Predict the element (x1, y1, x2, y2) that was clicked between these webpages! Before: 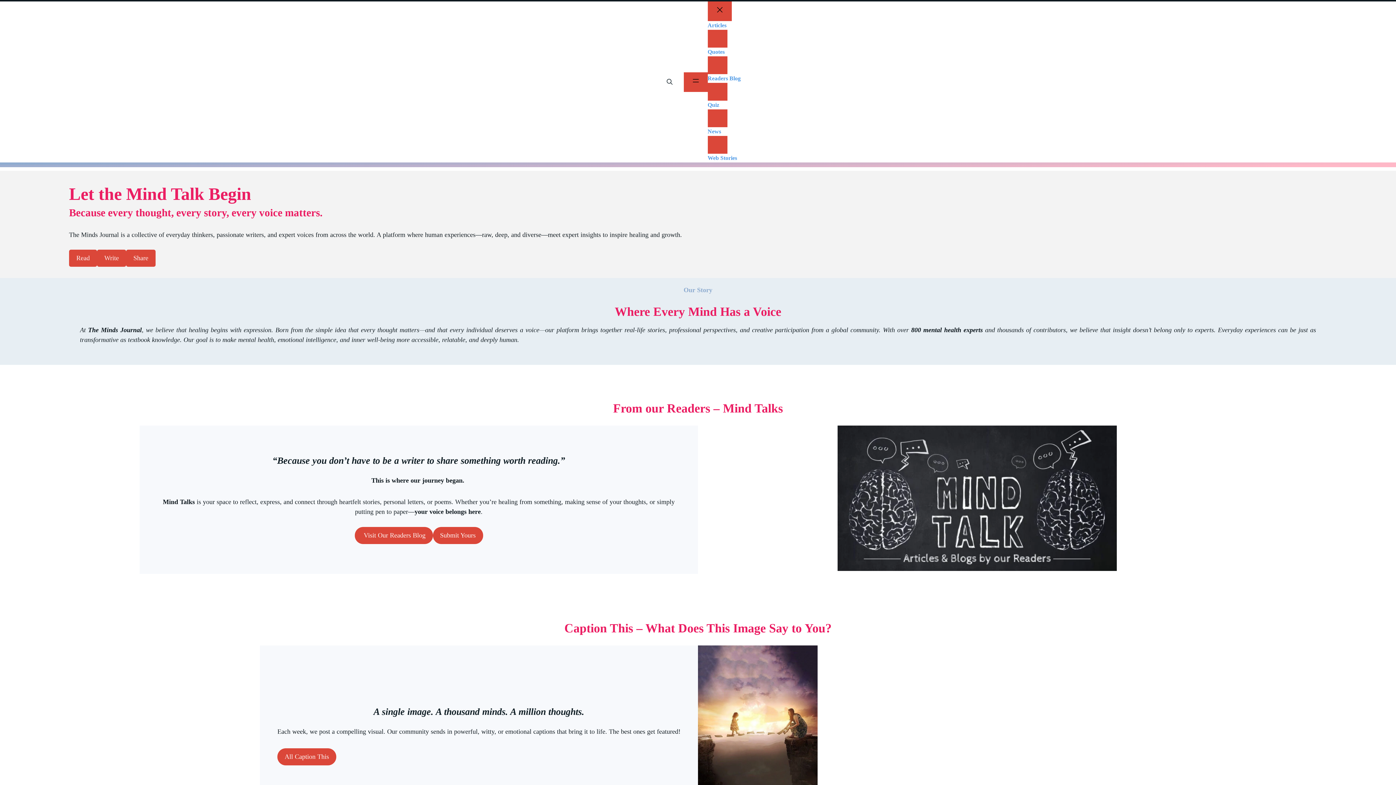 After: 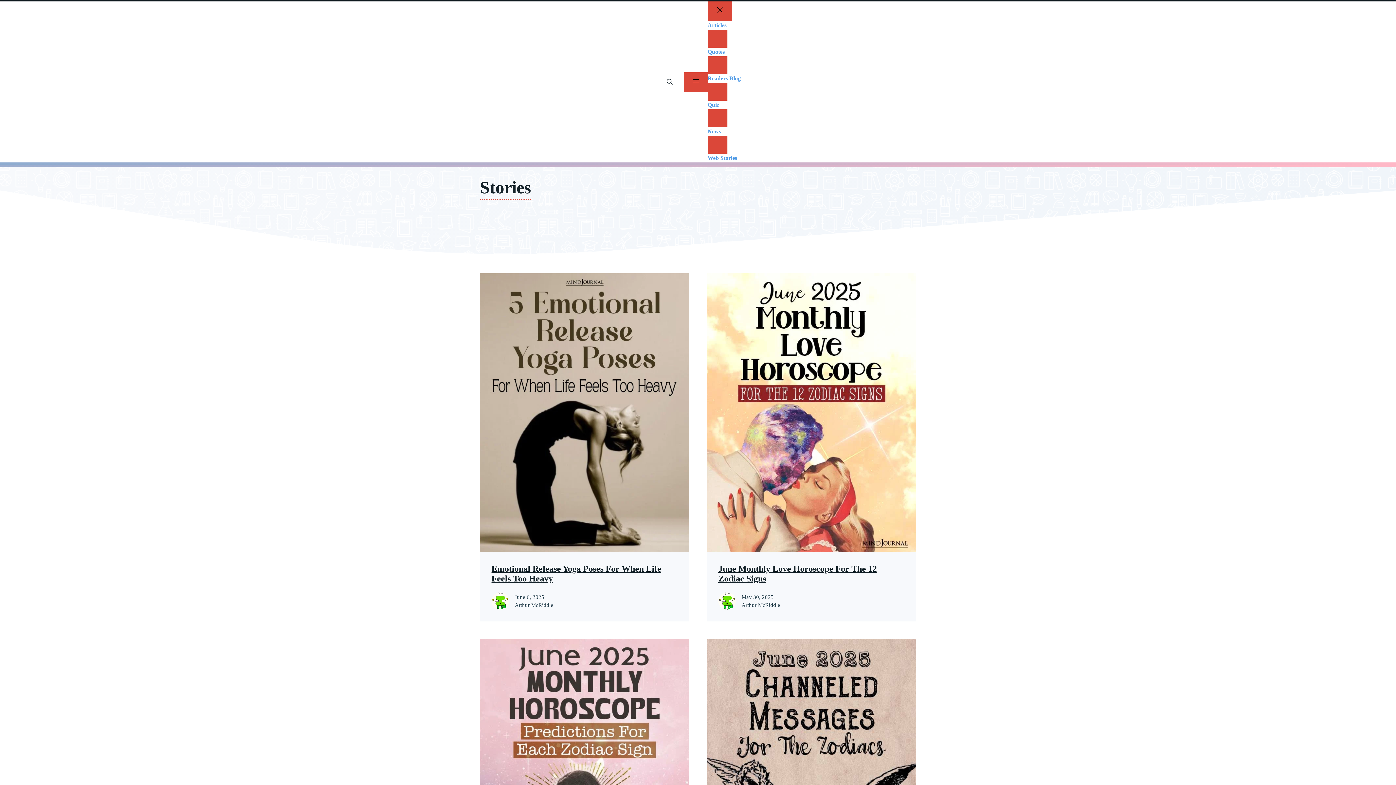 Action: bbox: (707, 153, 740, 162) label: Web Stories